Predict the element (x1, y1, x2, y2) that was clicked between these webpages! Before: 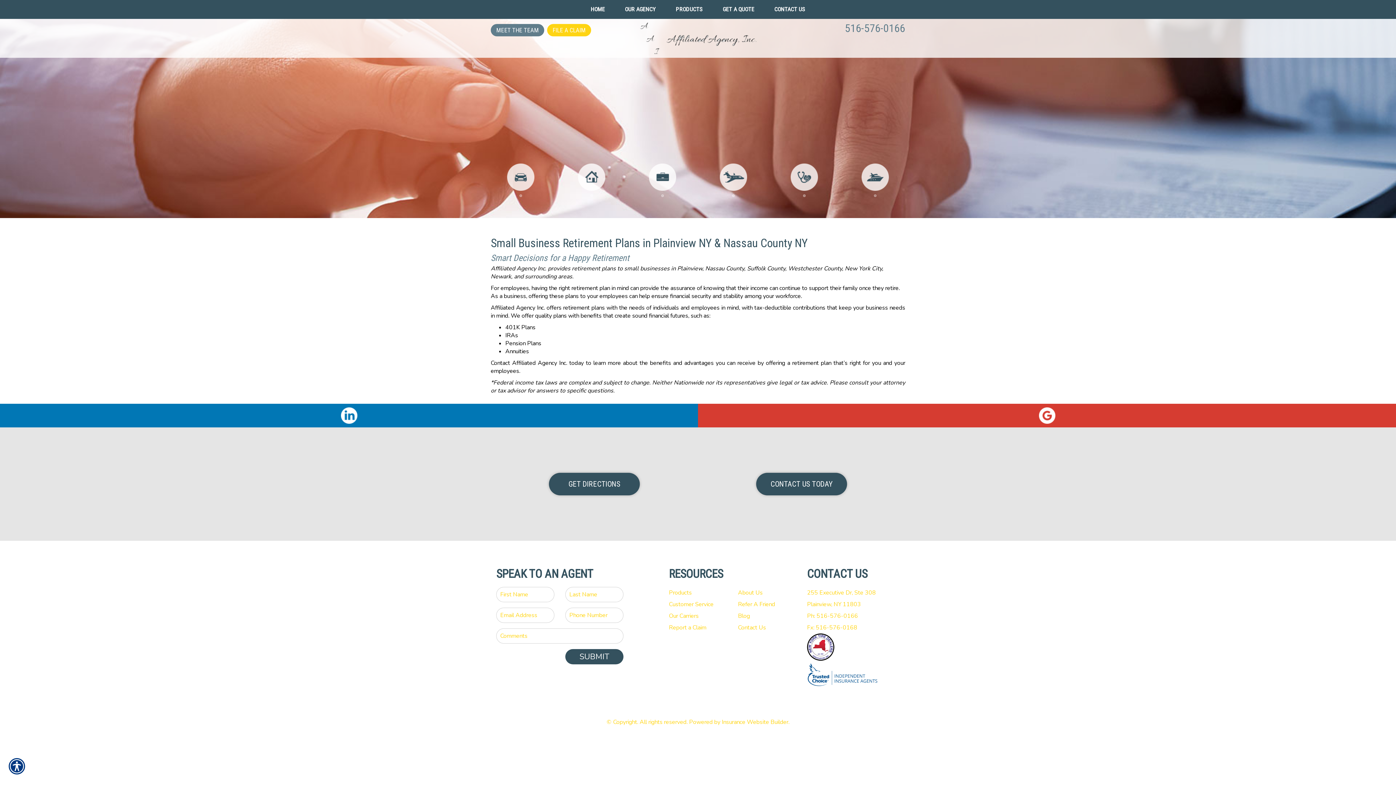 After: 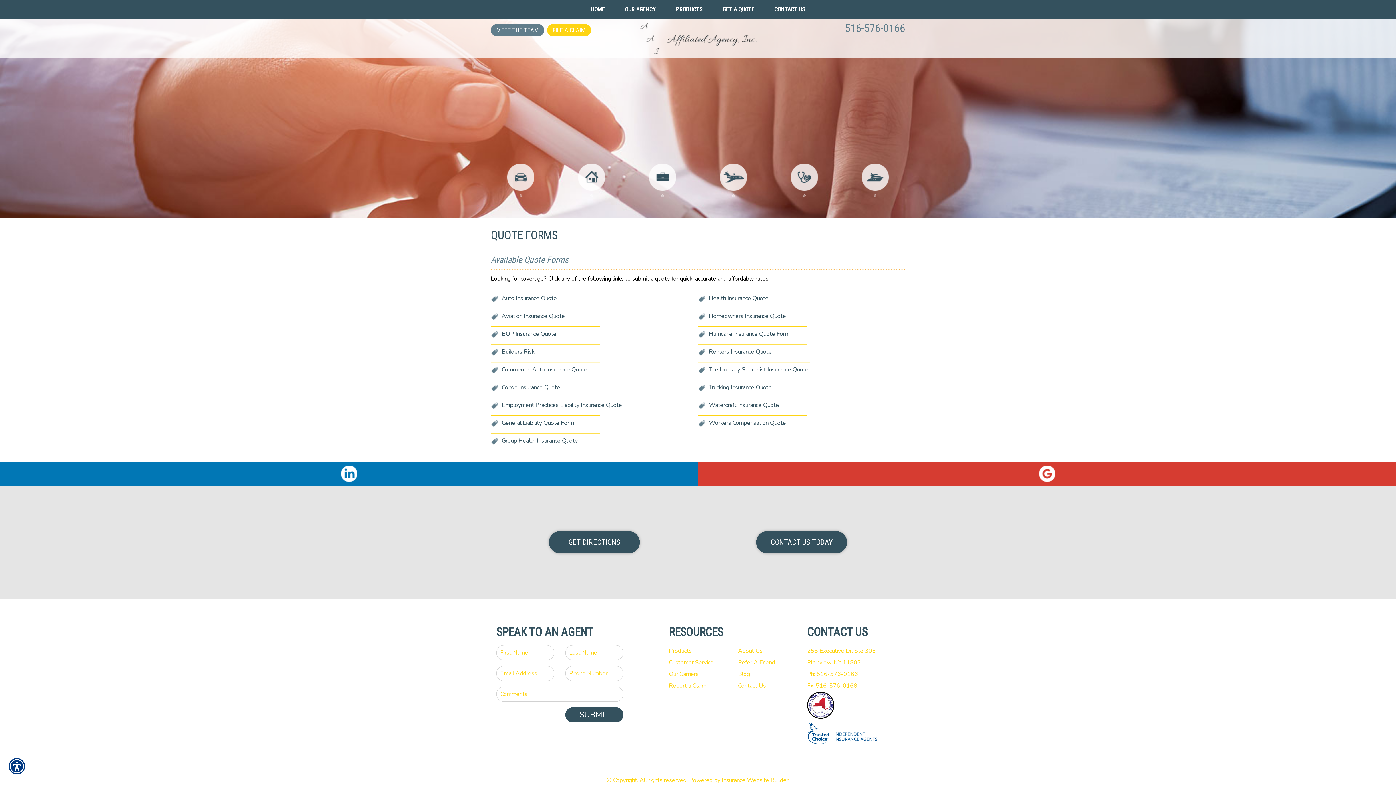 Action: bbox: (669, 589, 692, 597) label: Products